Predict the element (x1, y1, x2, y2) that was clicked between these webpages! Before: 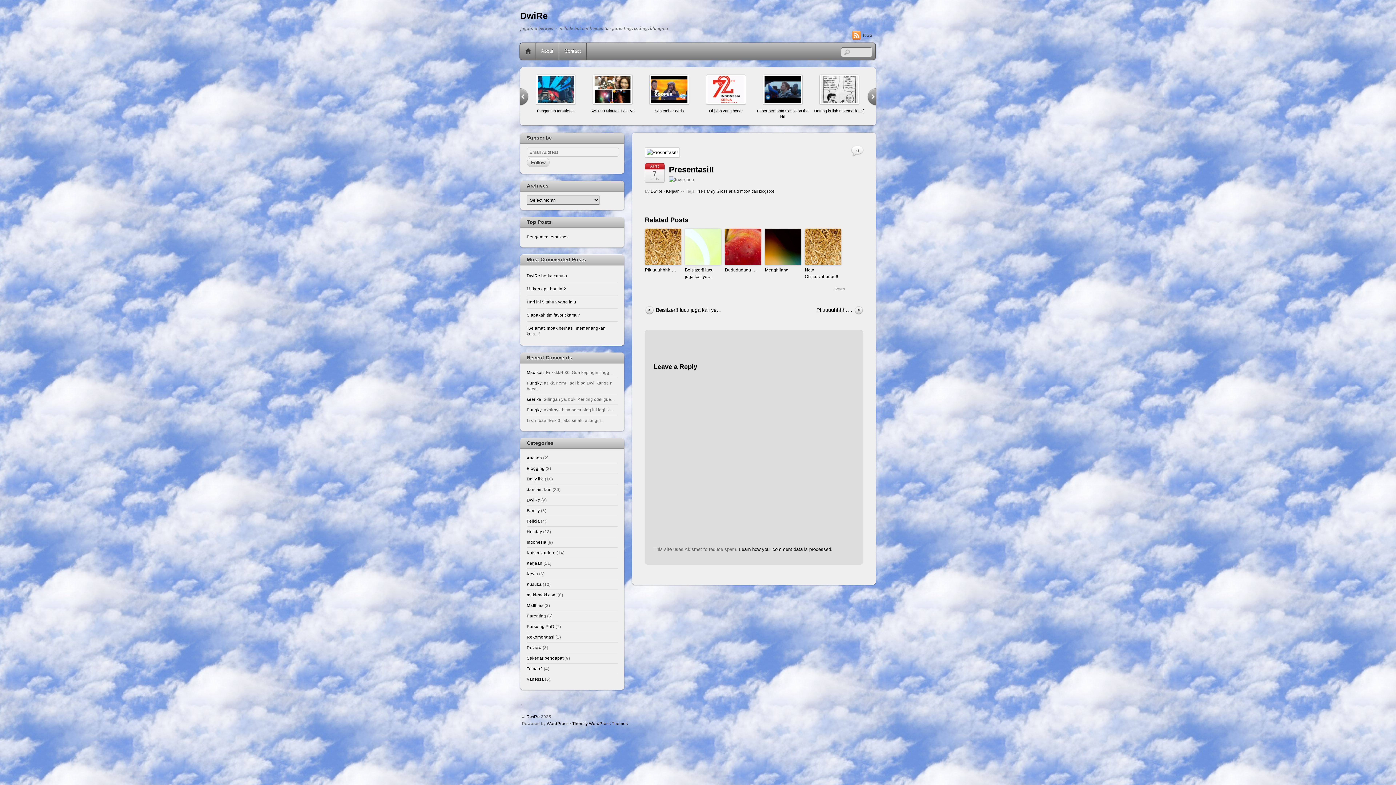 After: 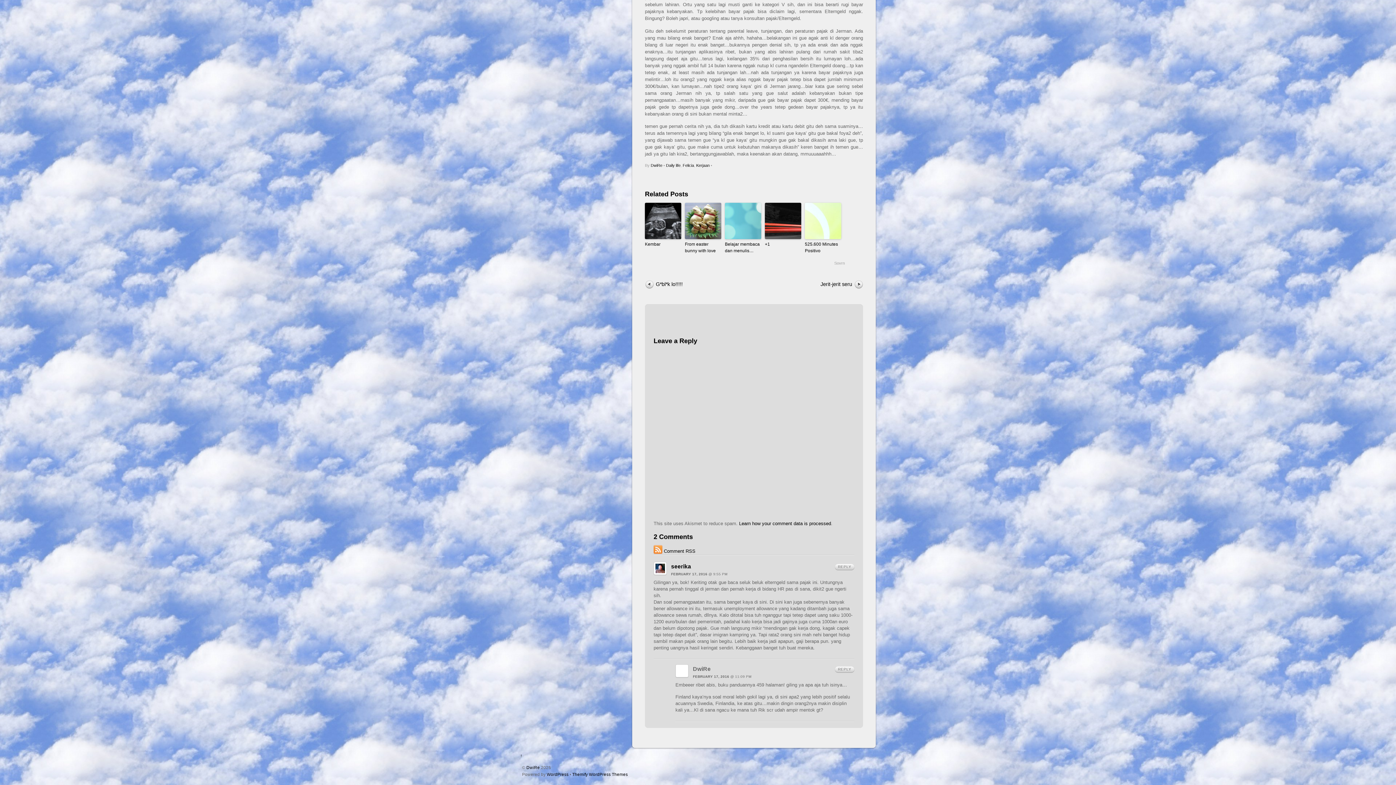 Action: bbox: (526, 397, 541, 401) label: seerika